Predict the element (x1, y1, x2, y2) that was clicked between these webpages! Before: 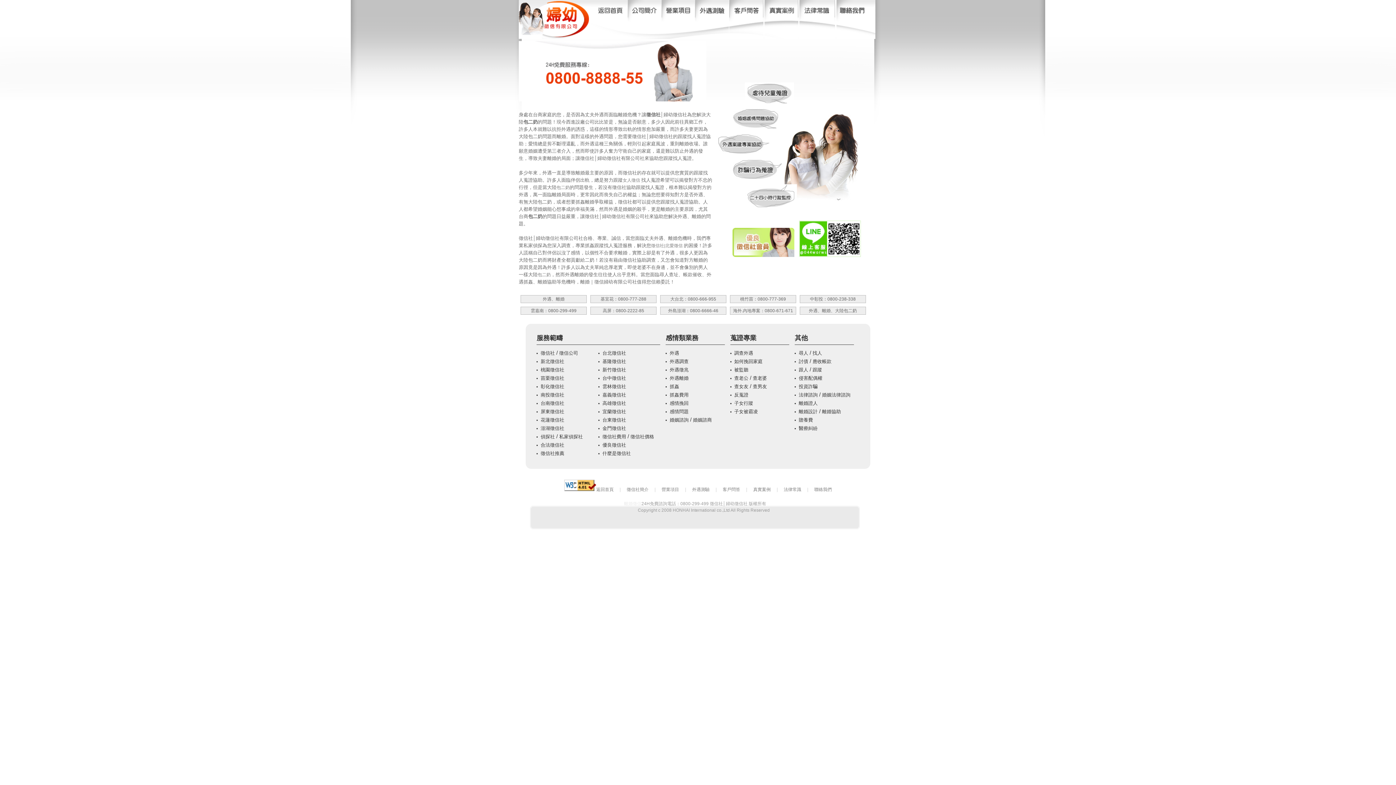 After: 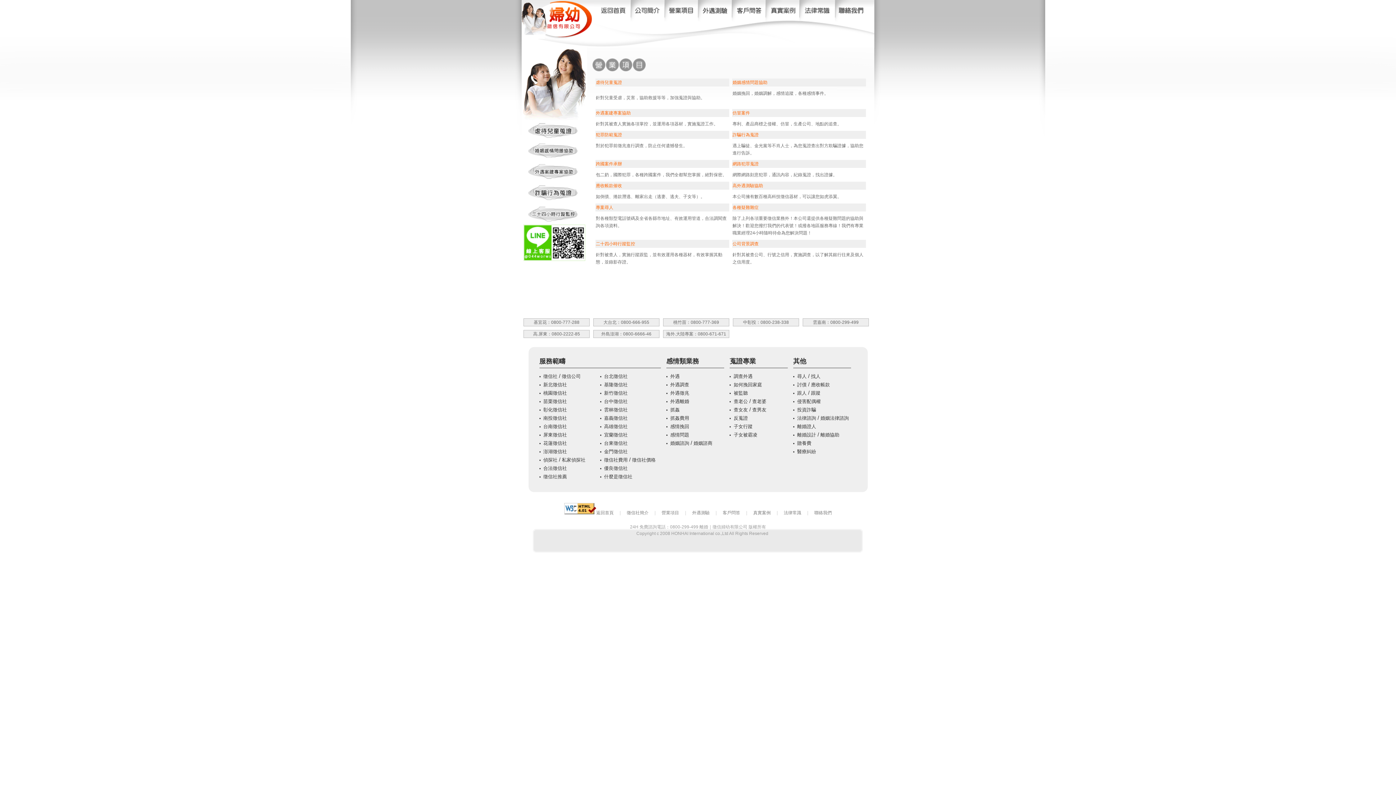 Action: bbox: (662, 34, 695, 40)